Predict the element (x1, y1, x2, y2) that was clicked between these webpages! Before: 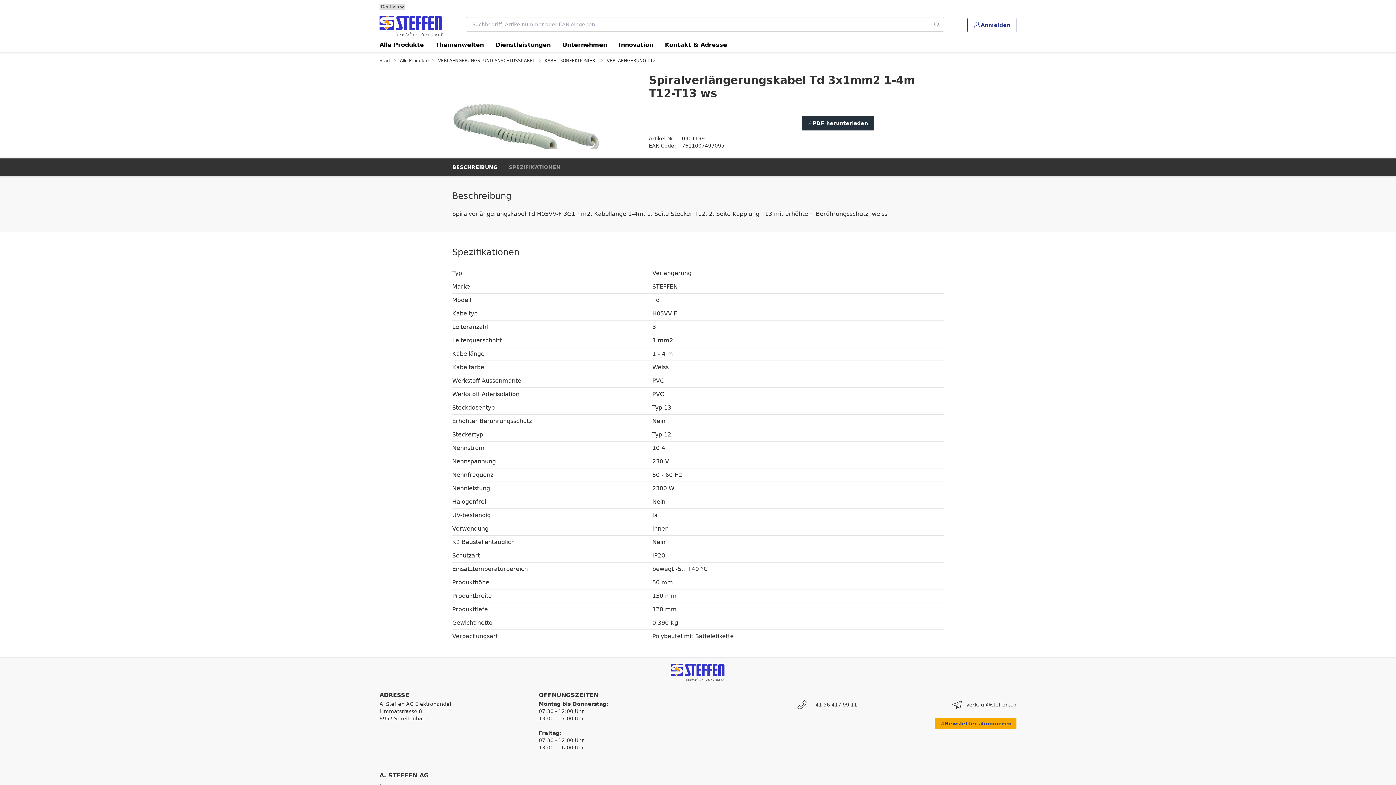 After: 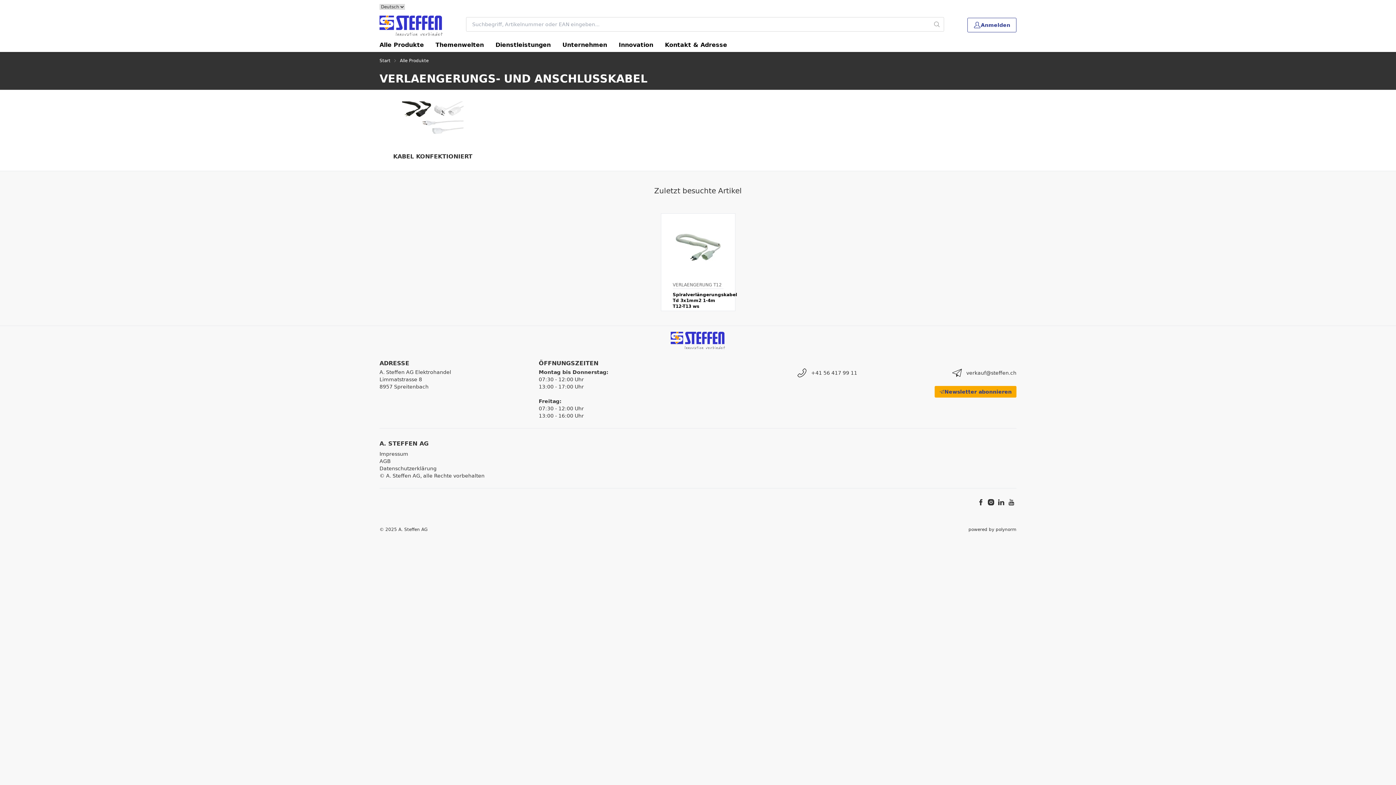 Action: bbox: (438, 57, 535, 63) label: VERLAENGERUNGS- UND ANSCHLUSSKABEL